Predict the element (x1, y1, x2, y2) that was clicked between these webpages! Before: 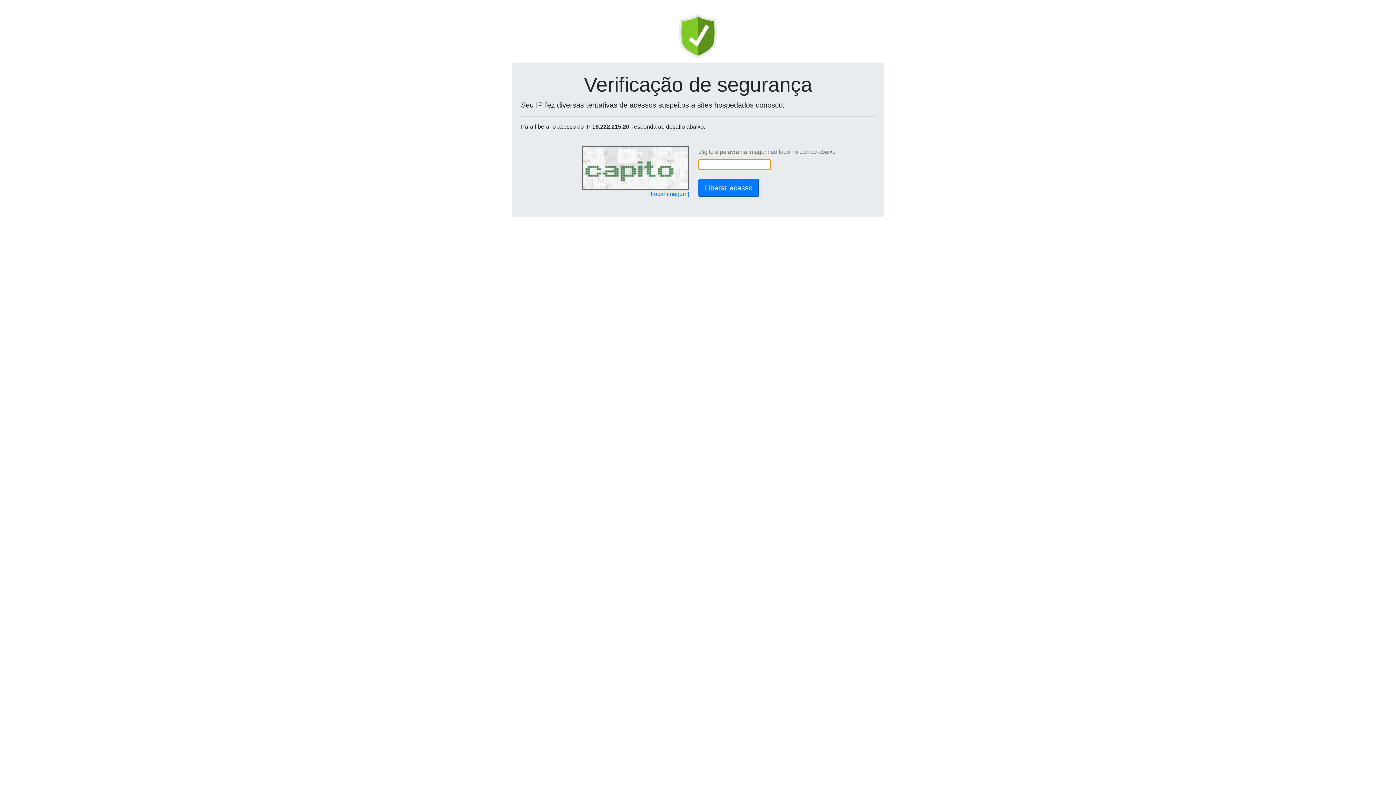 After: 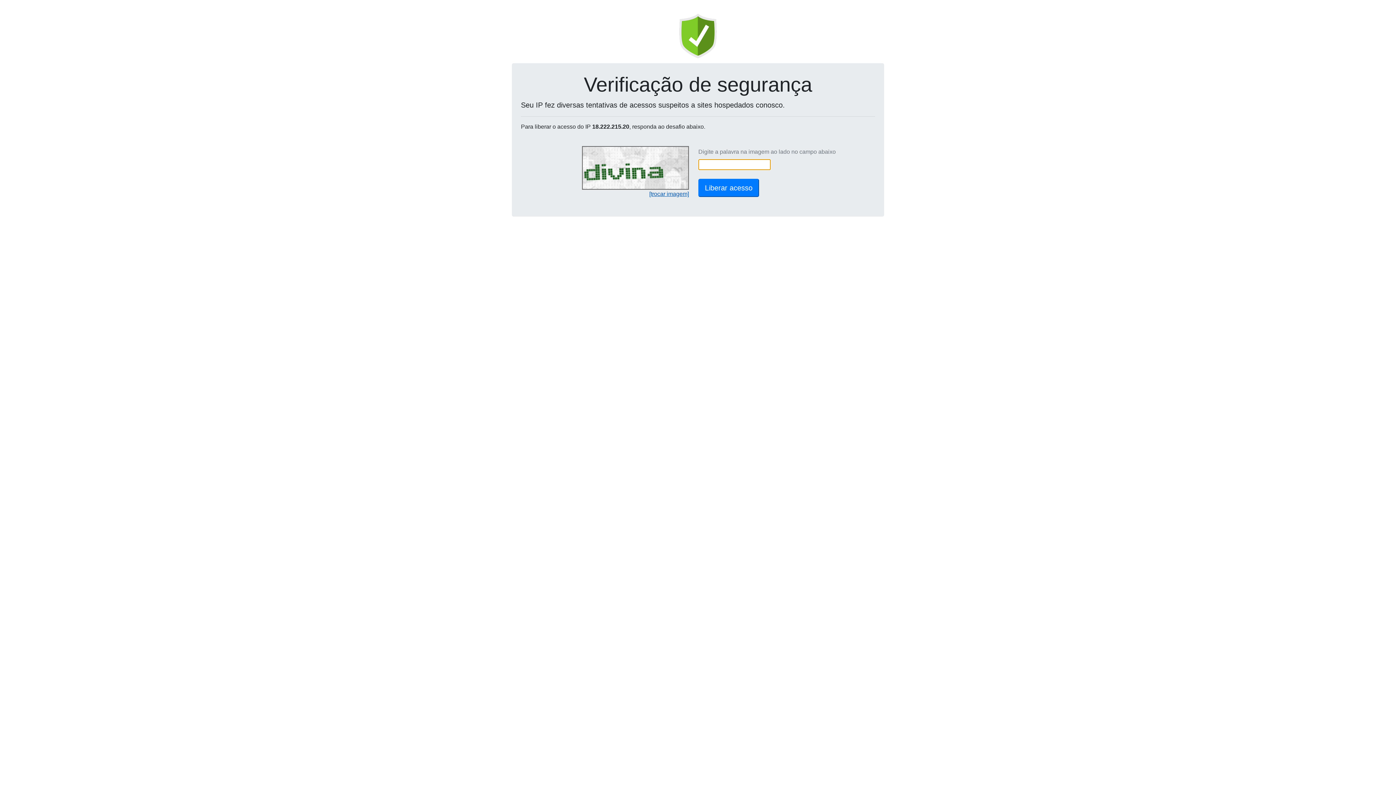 Action: bbox: (649, 190, 689, 197) label: [trocar imagem]